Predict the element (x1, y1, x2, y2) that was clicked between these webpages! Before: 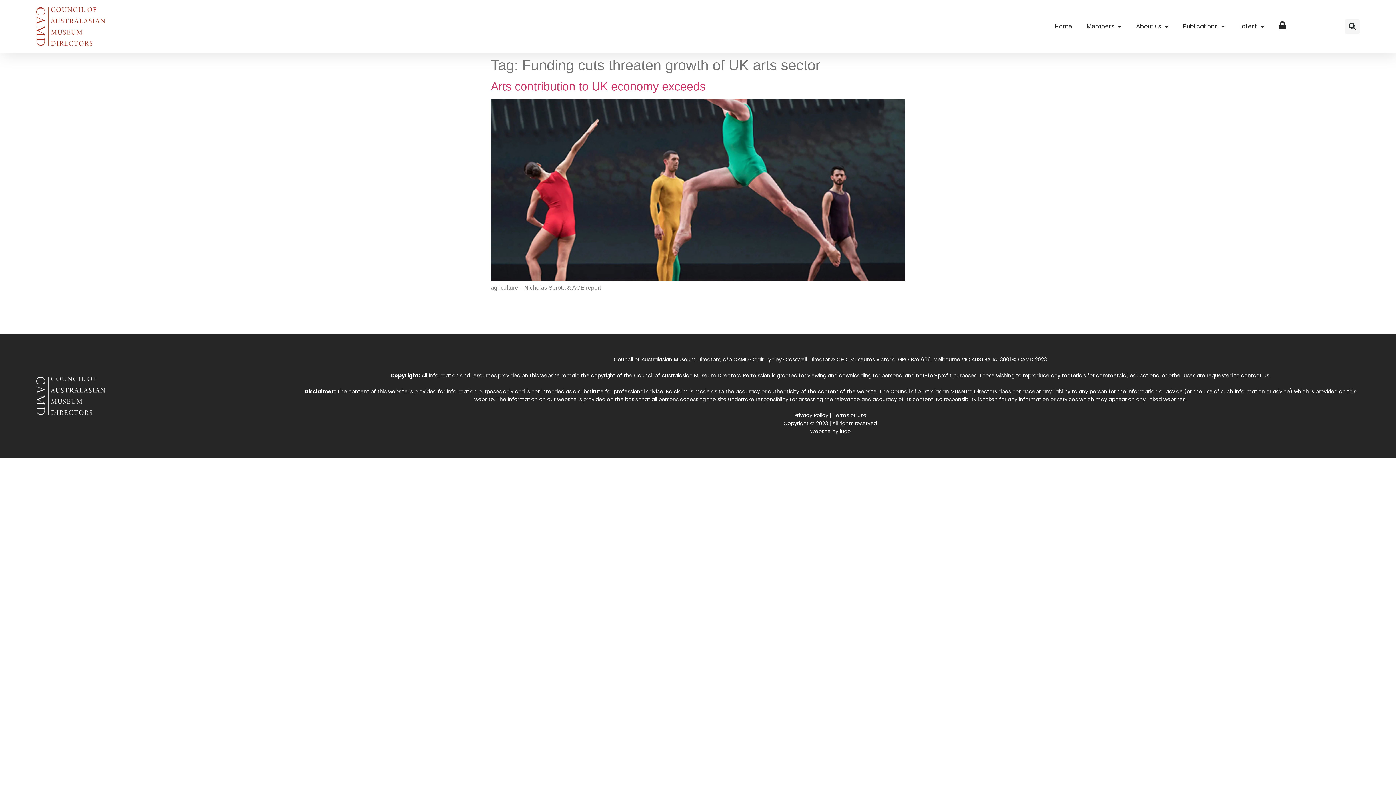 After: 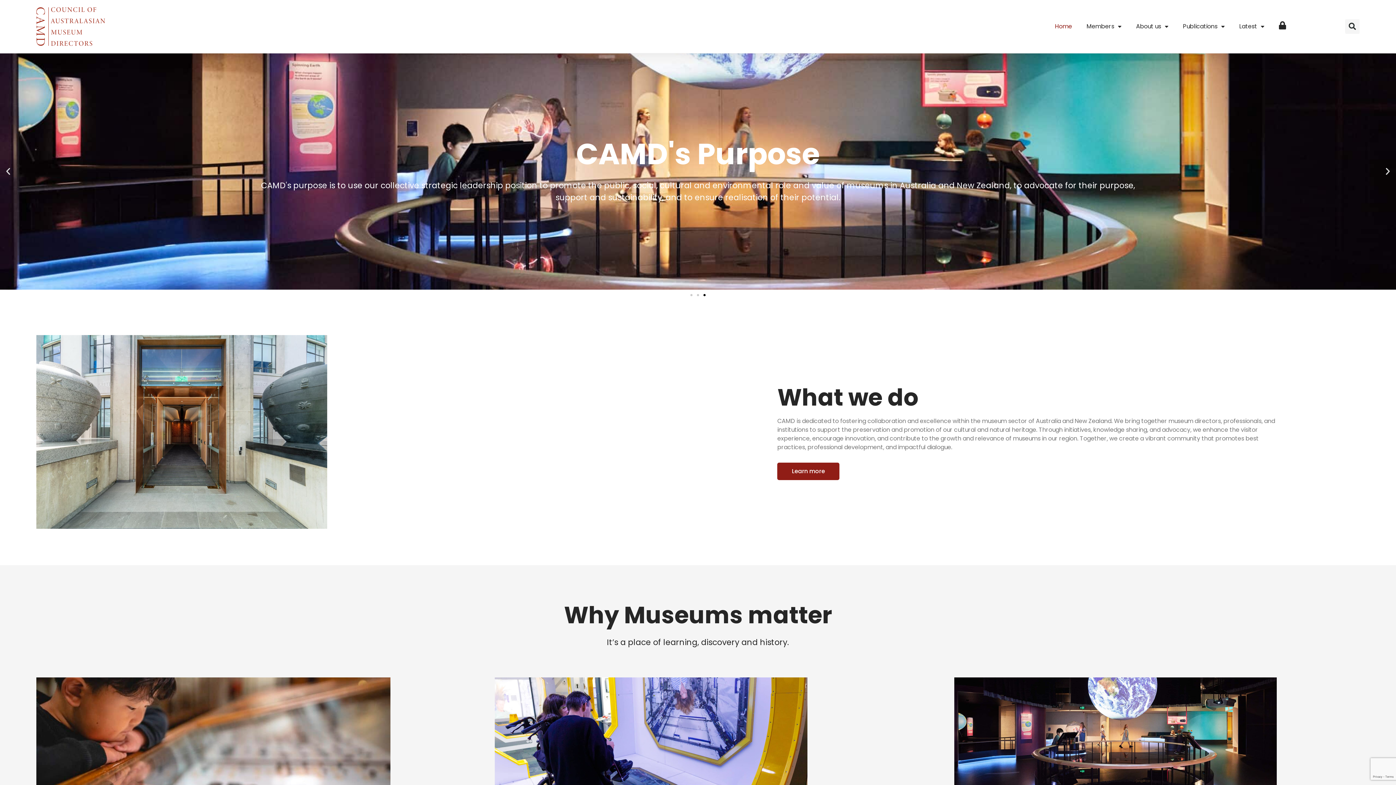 Action: label: Home bbox: (1048, 15, 1079, 37)